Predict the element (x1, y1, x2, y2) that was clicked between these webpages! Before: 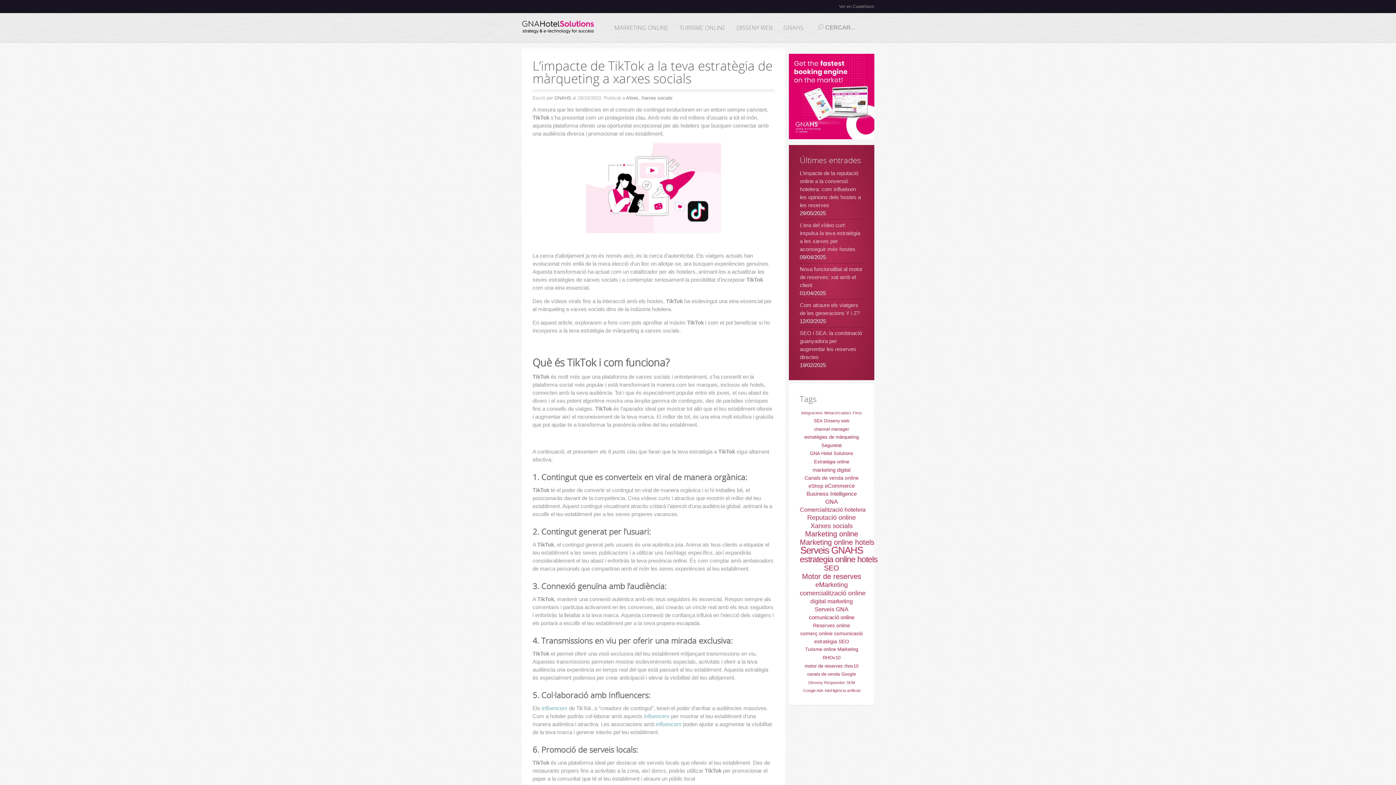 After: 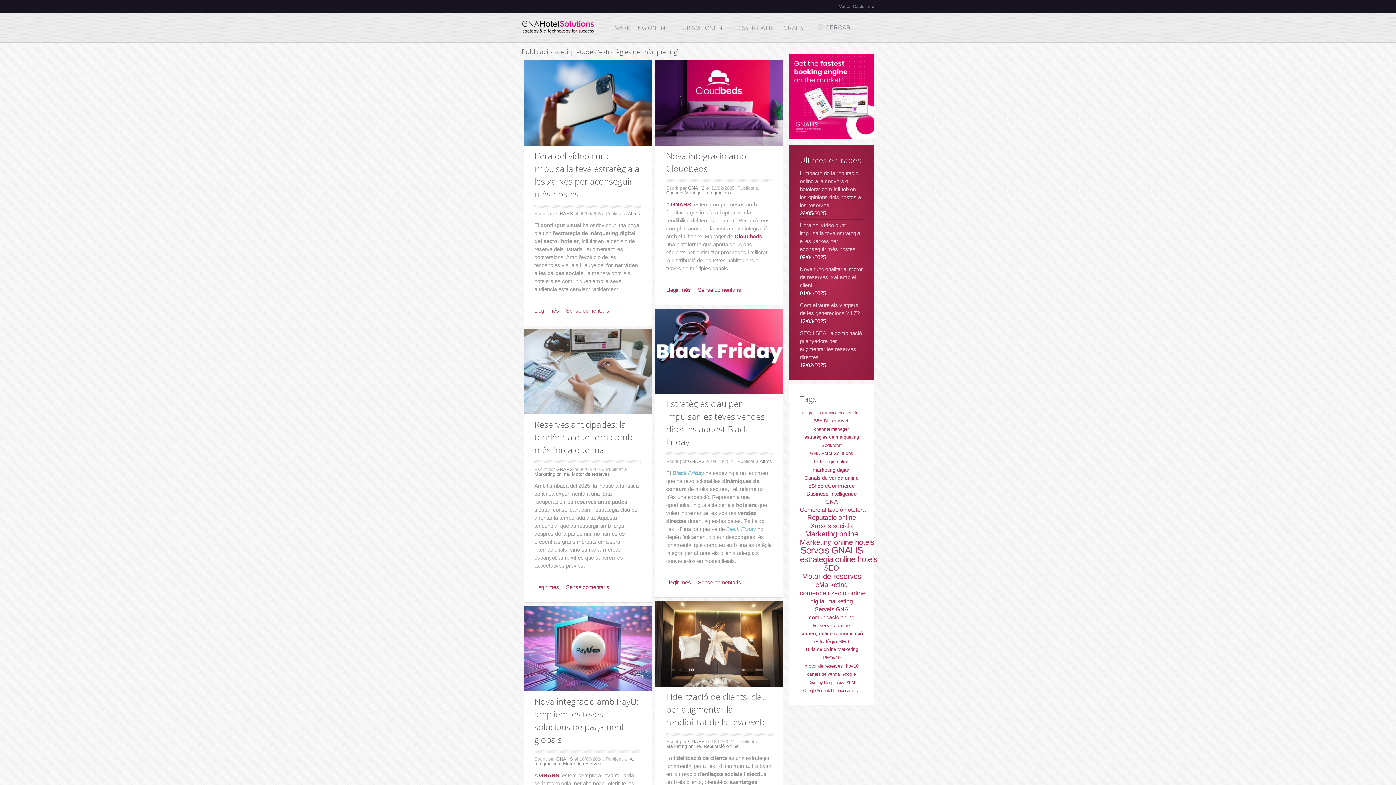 Action: bbox: (804, 434, 859, 440) label: estratègies de màrqueting